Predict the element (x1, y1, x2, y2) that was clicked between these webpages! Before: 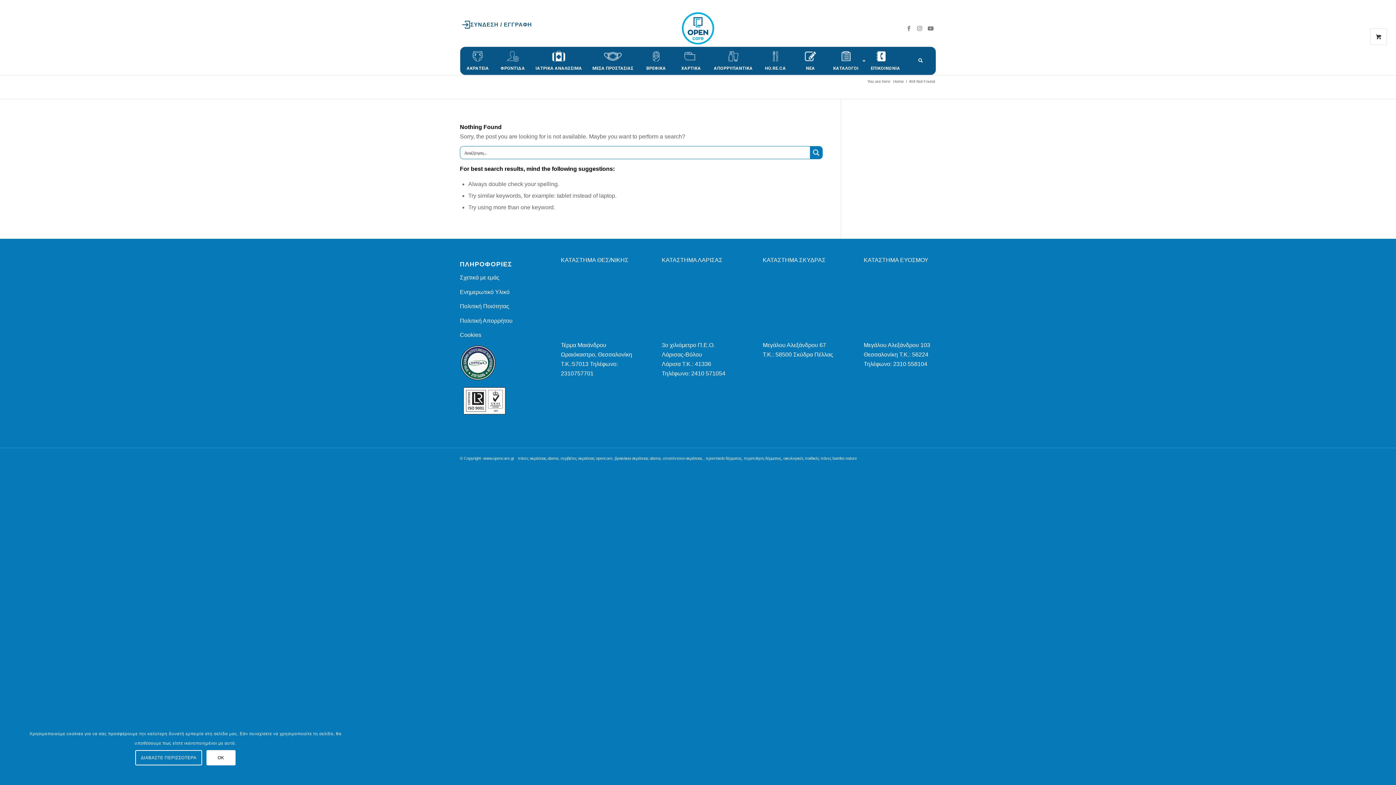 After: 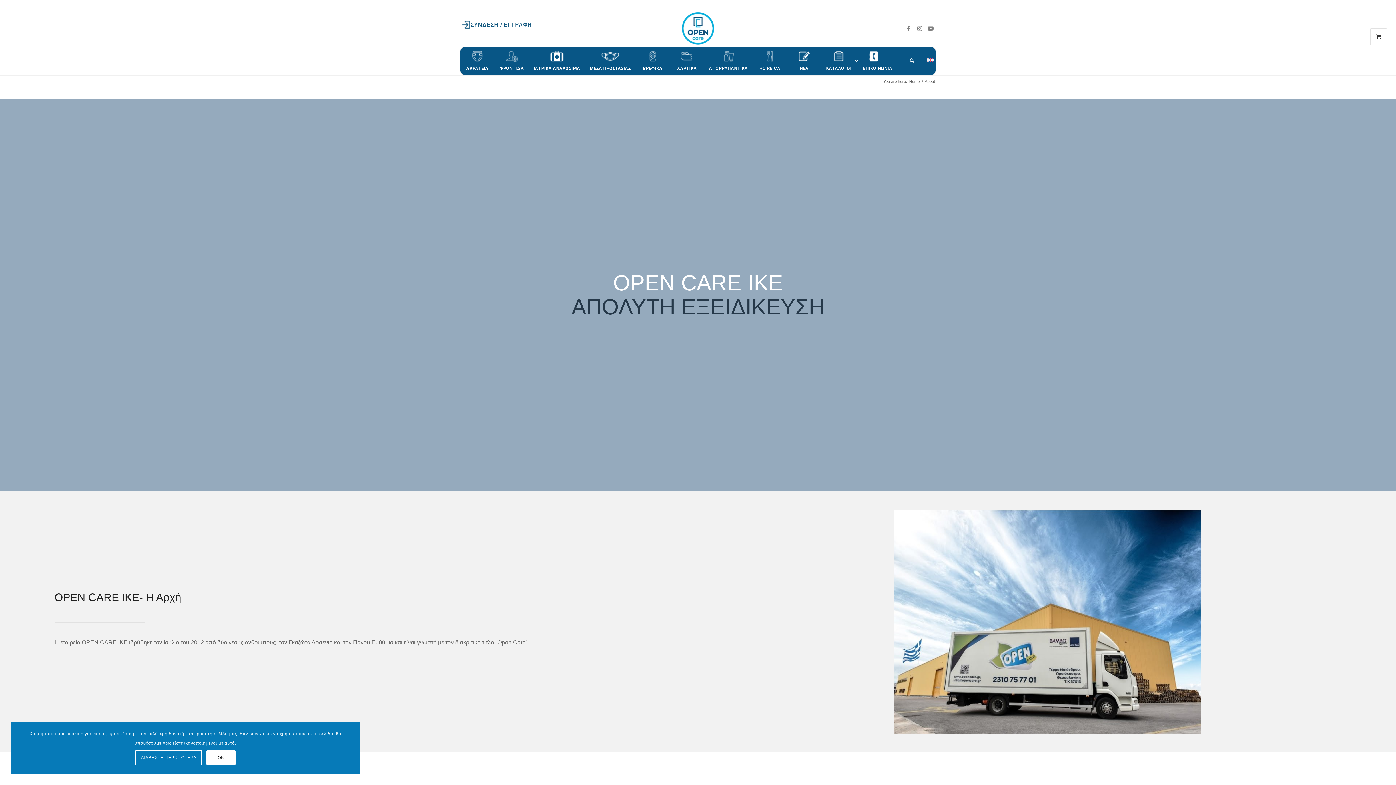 Action: bbox: (460, 274, 499, 280) label: Σχετικά με εμάς